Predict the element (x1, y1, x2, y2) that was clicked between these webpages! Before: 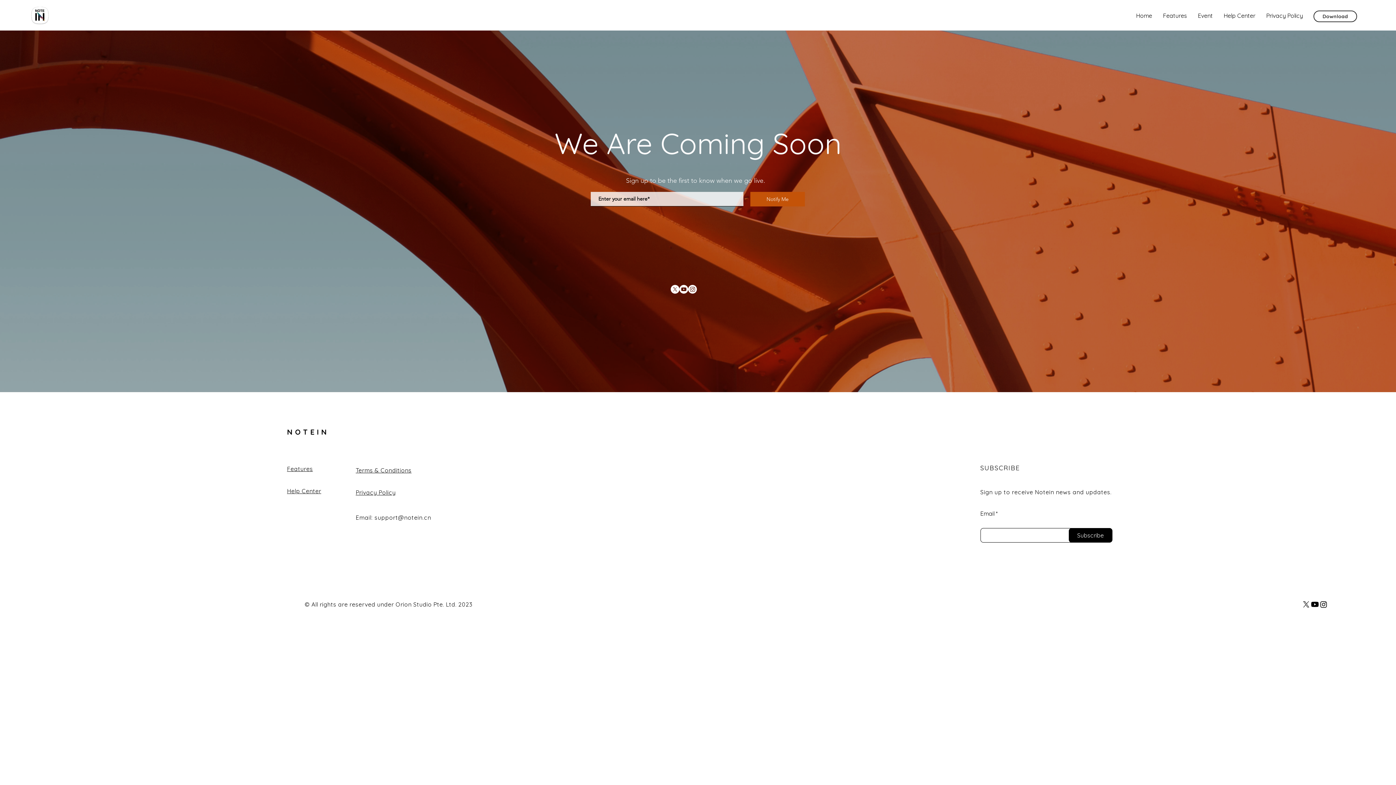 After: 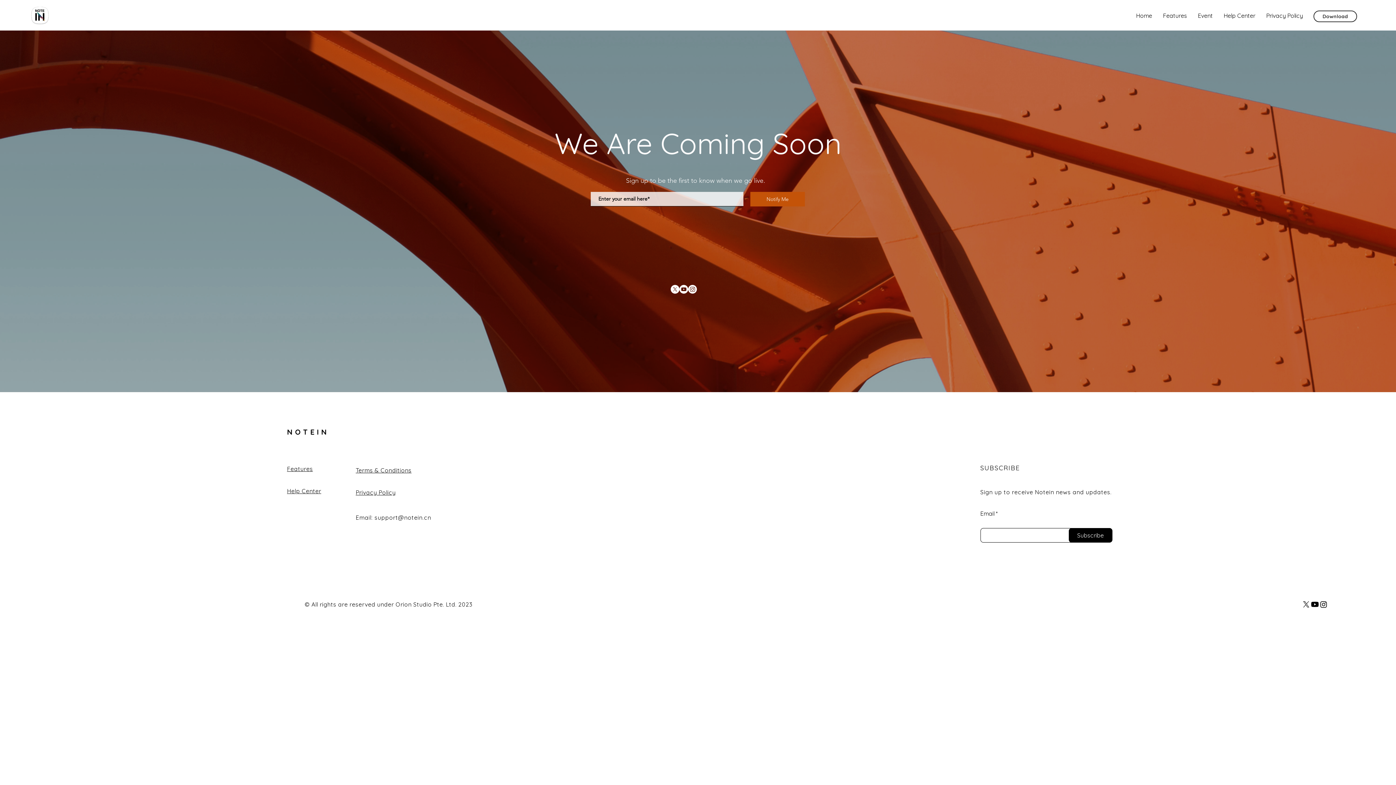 Action: bbox: (1319, 600, 1328, 609) label: Instagram